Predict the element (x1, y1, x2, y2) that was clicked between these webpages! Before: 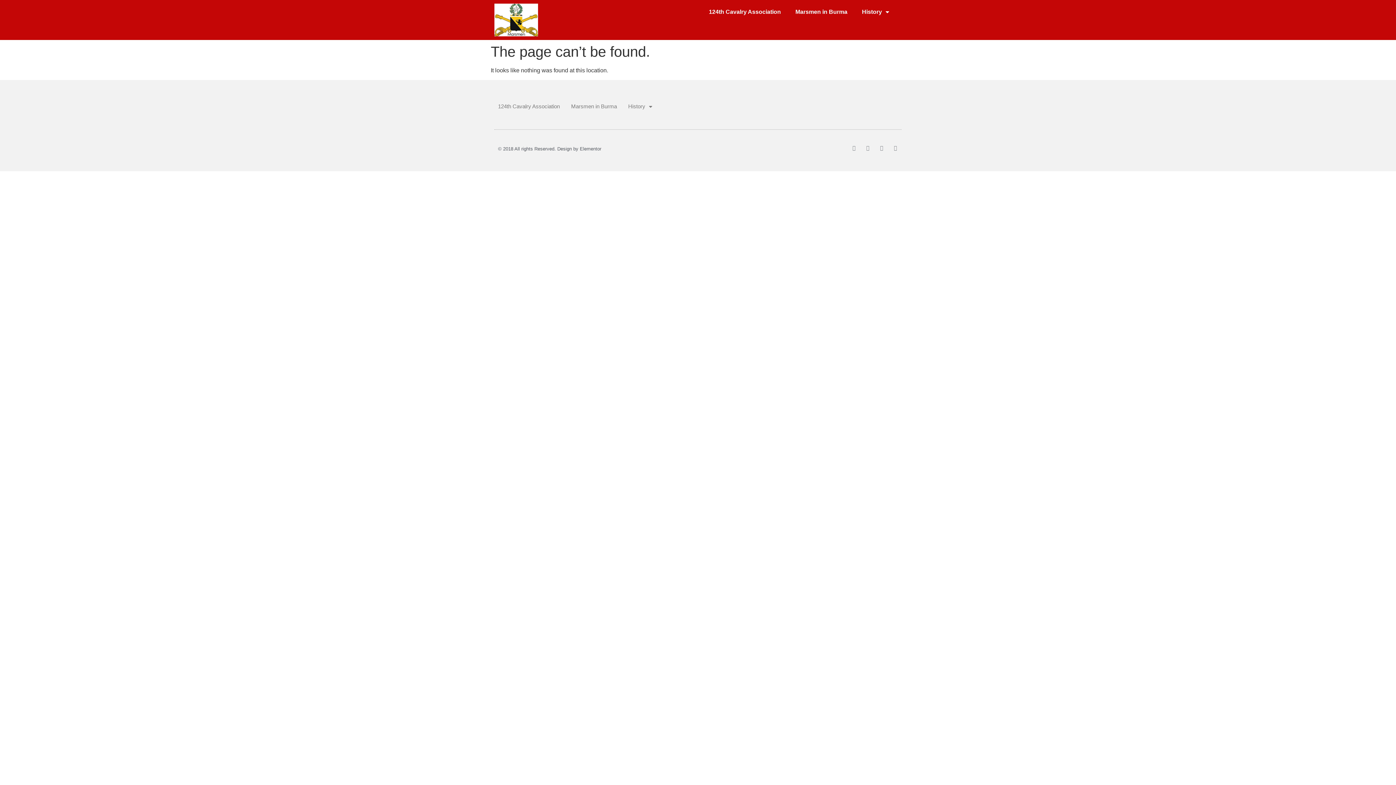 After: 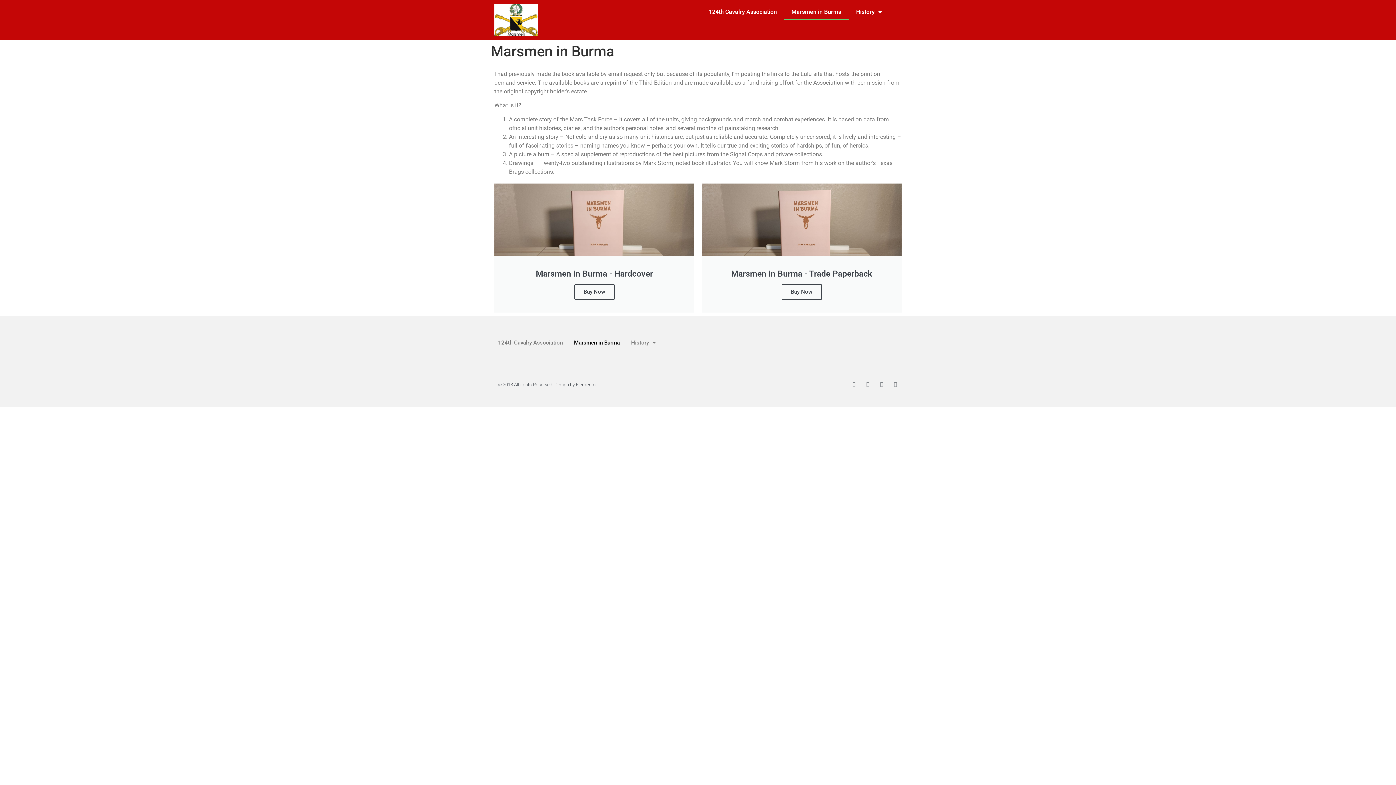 Action: bbox: (571, 98, 617, 115) label: Marsmen in Burma